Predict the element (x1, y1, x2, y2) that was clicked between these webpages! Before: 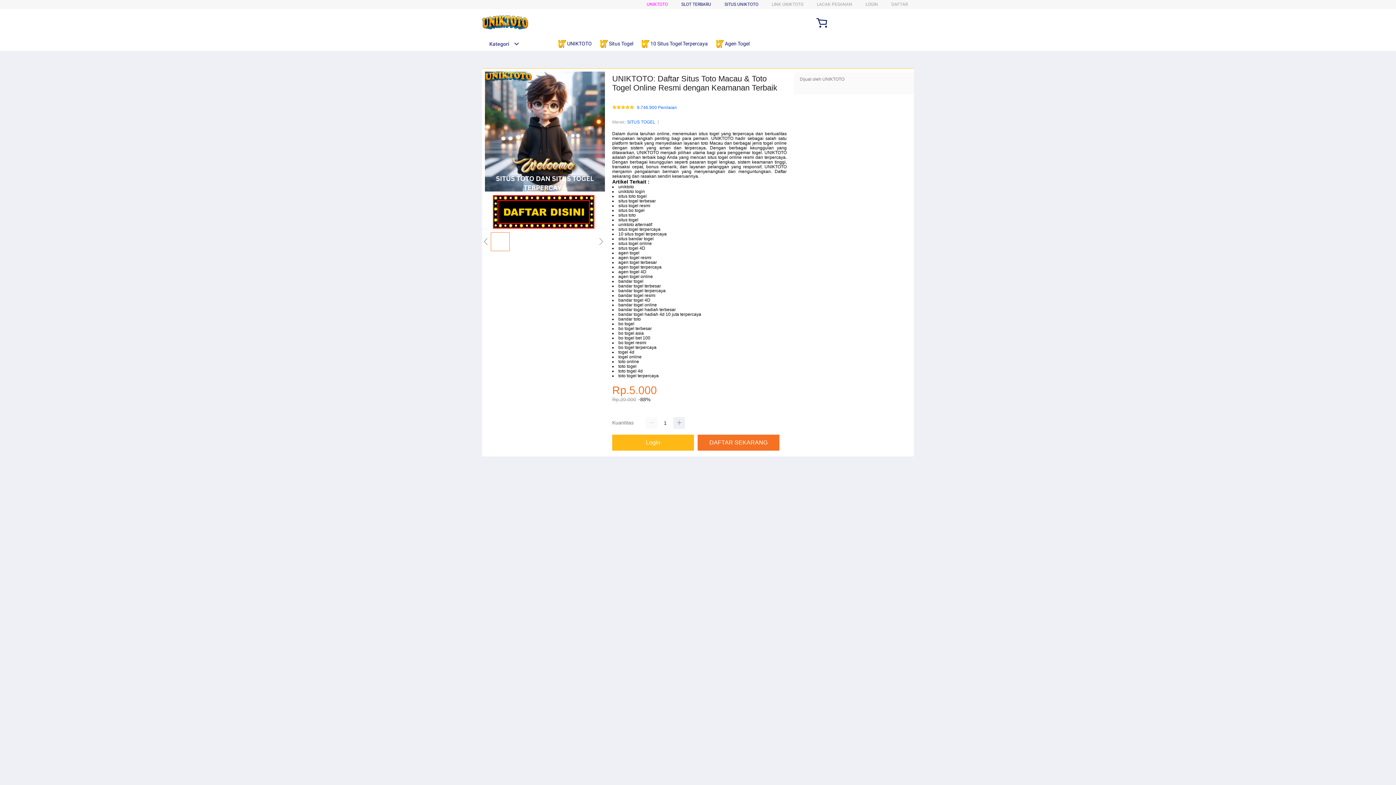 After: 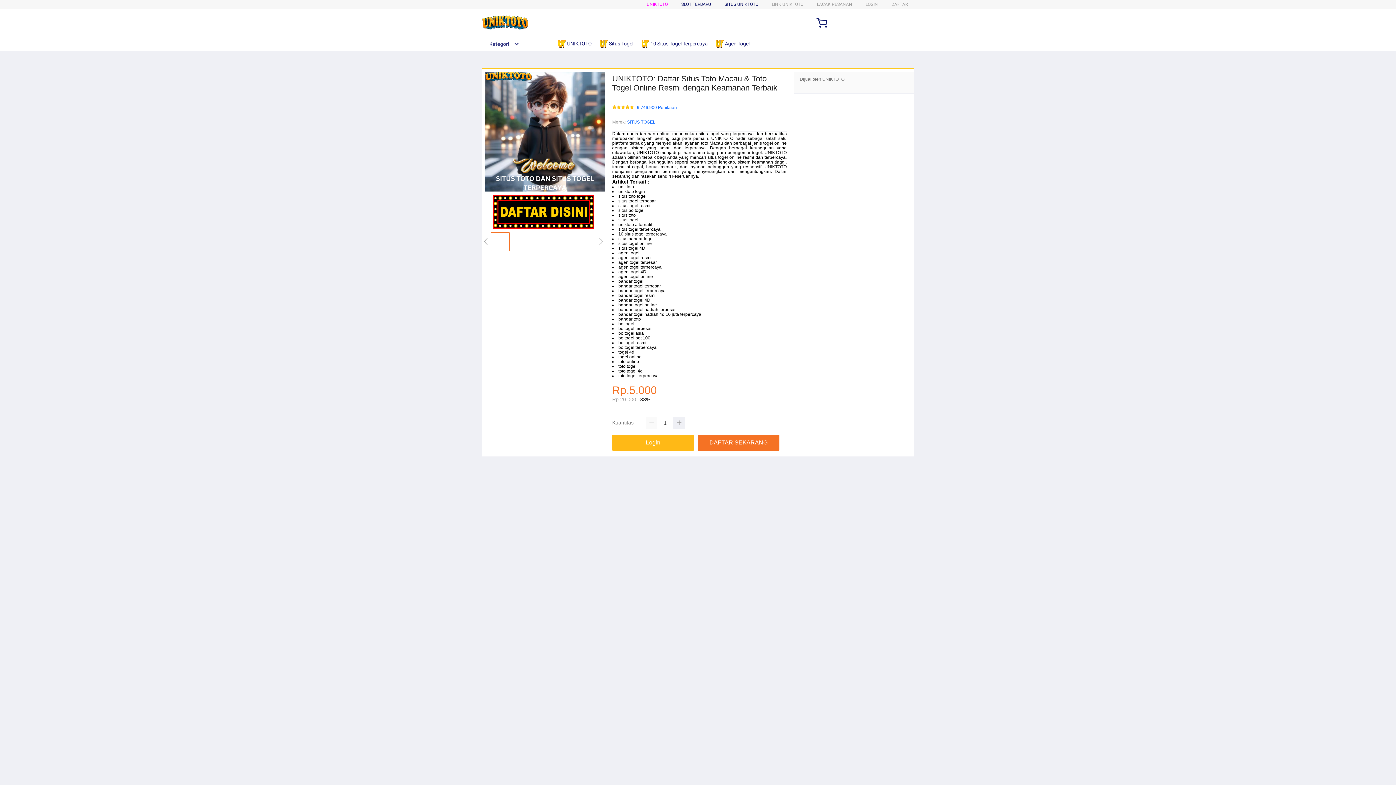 Action: label:  Situs Togel bbox: (600, 36, 637, 50)